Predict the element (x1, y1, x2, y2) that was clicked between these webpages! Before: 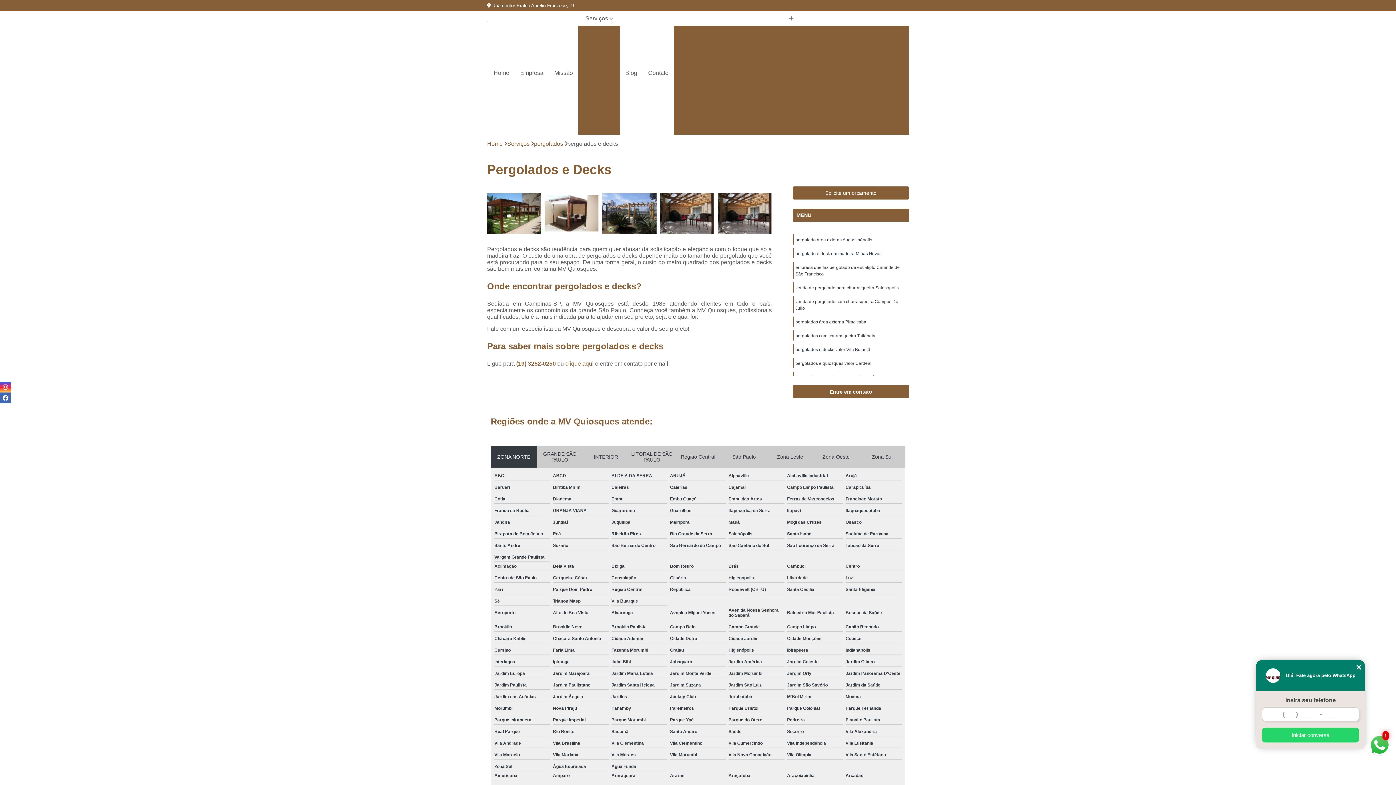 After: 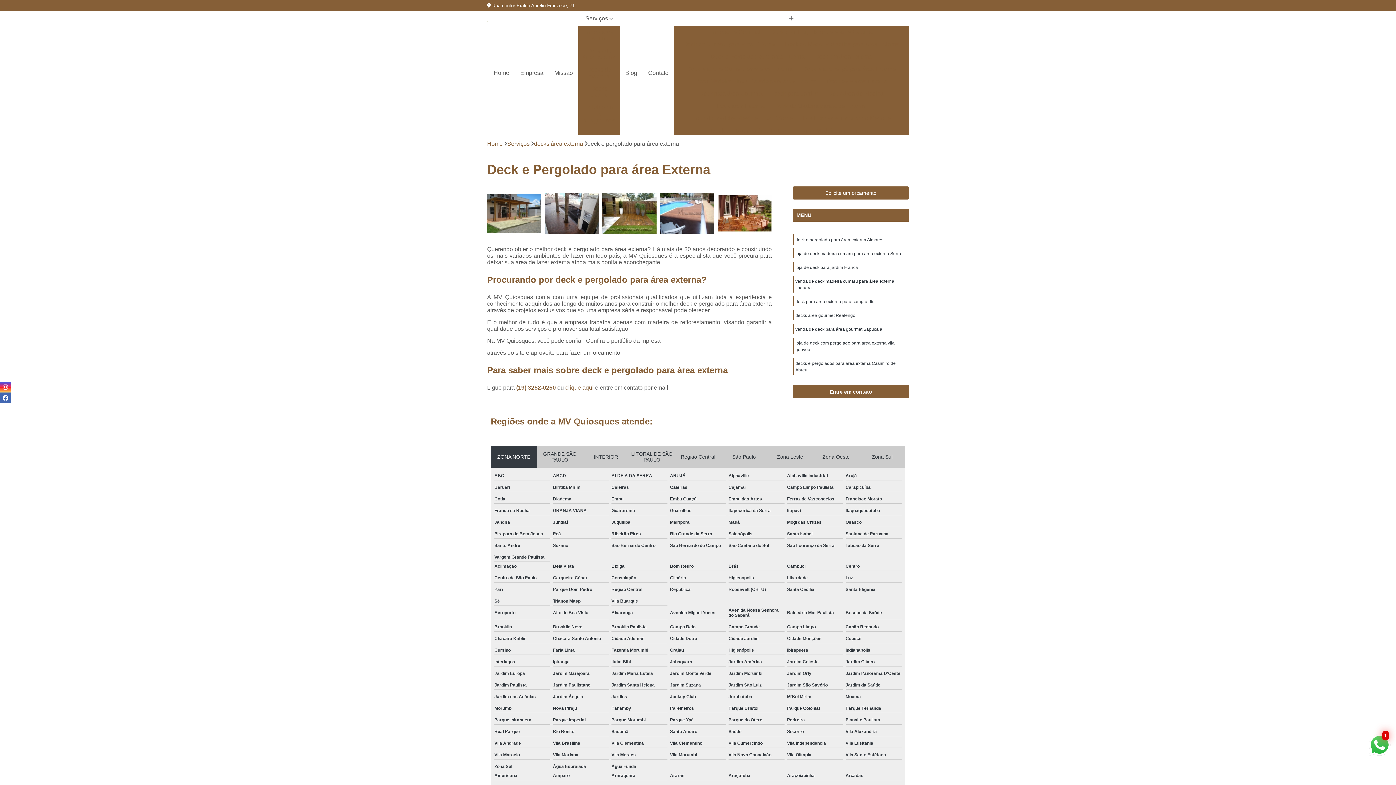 Action: label: Deck e Pergolado para área Externa bbox: (706, 50, 809, 62)